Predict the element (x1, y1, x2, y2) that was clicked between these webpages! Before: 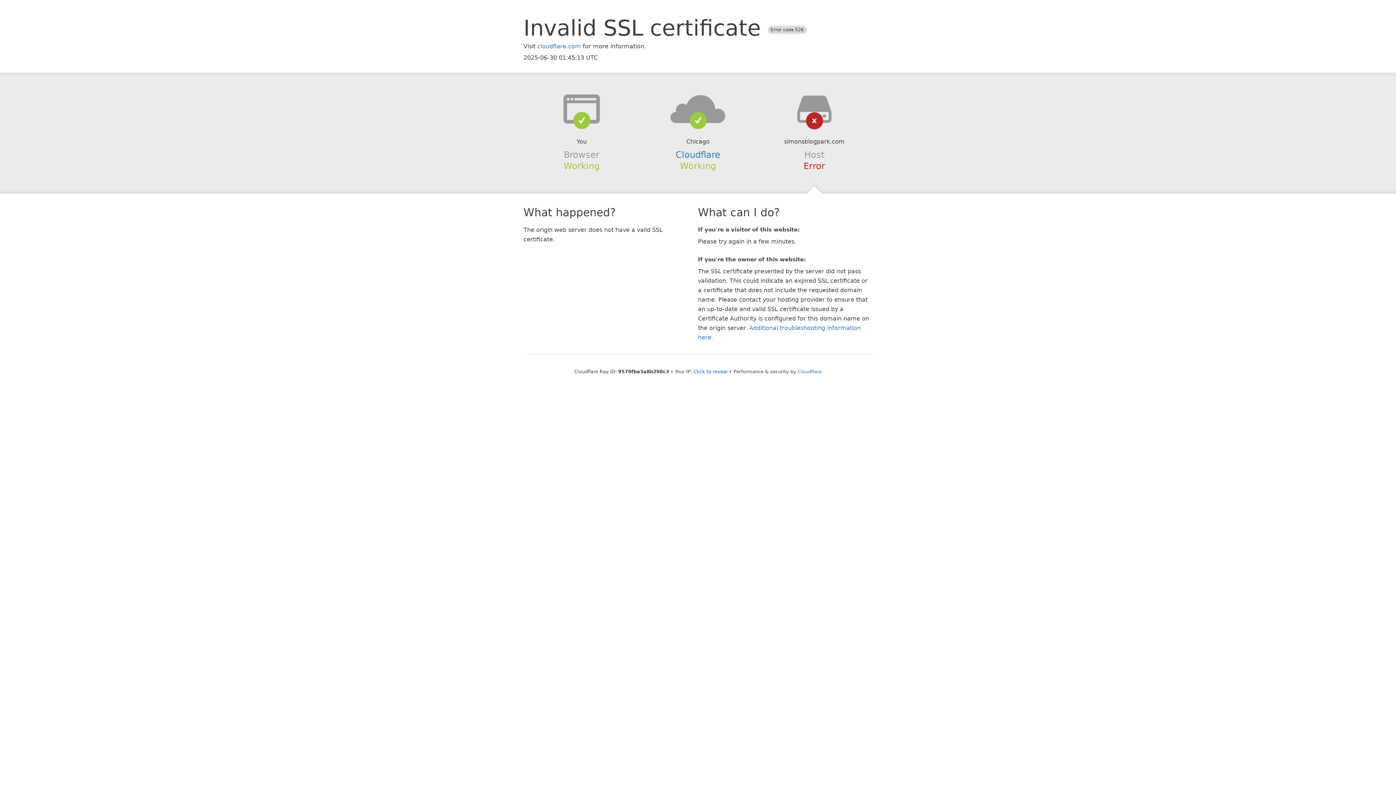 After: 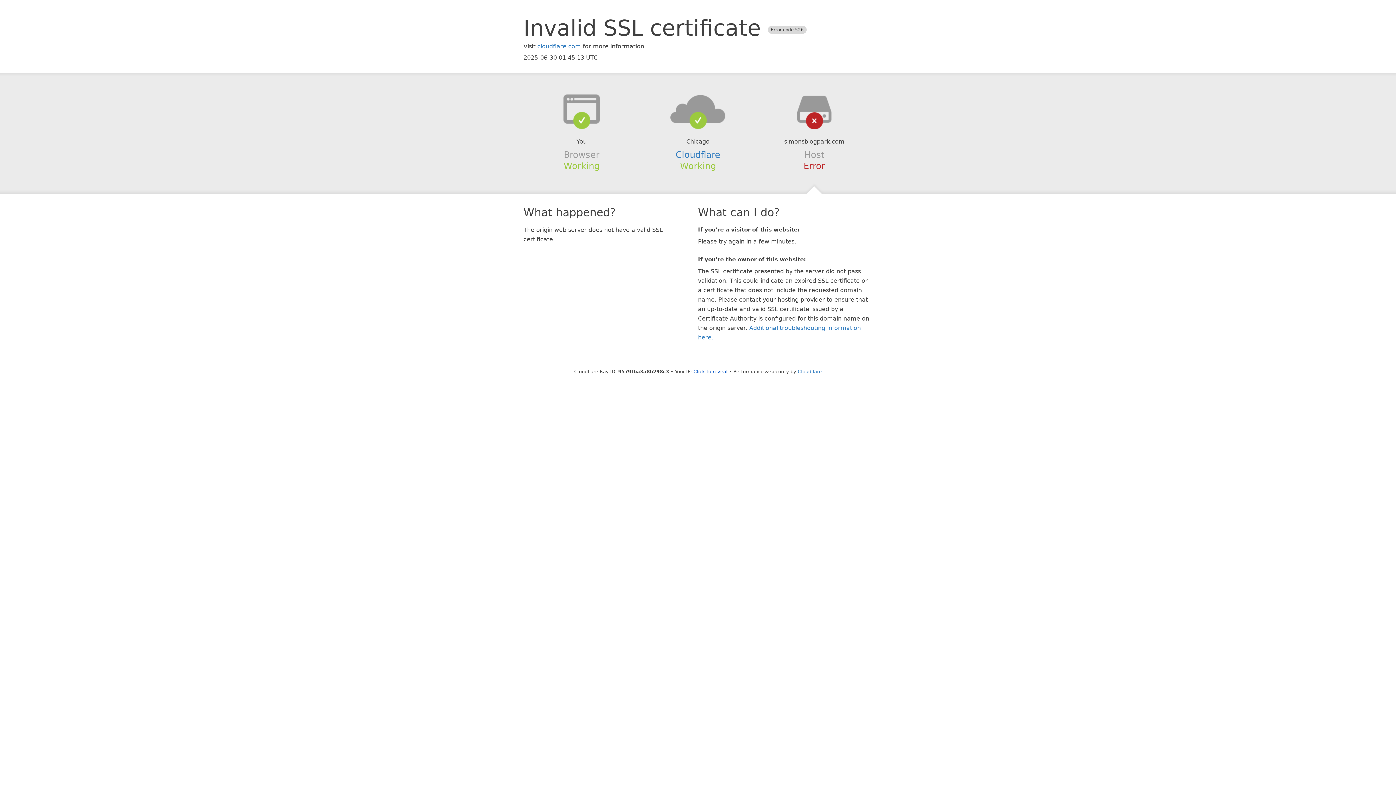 Action: bbox: (639, 94, 756, 123)